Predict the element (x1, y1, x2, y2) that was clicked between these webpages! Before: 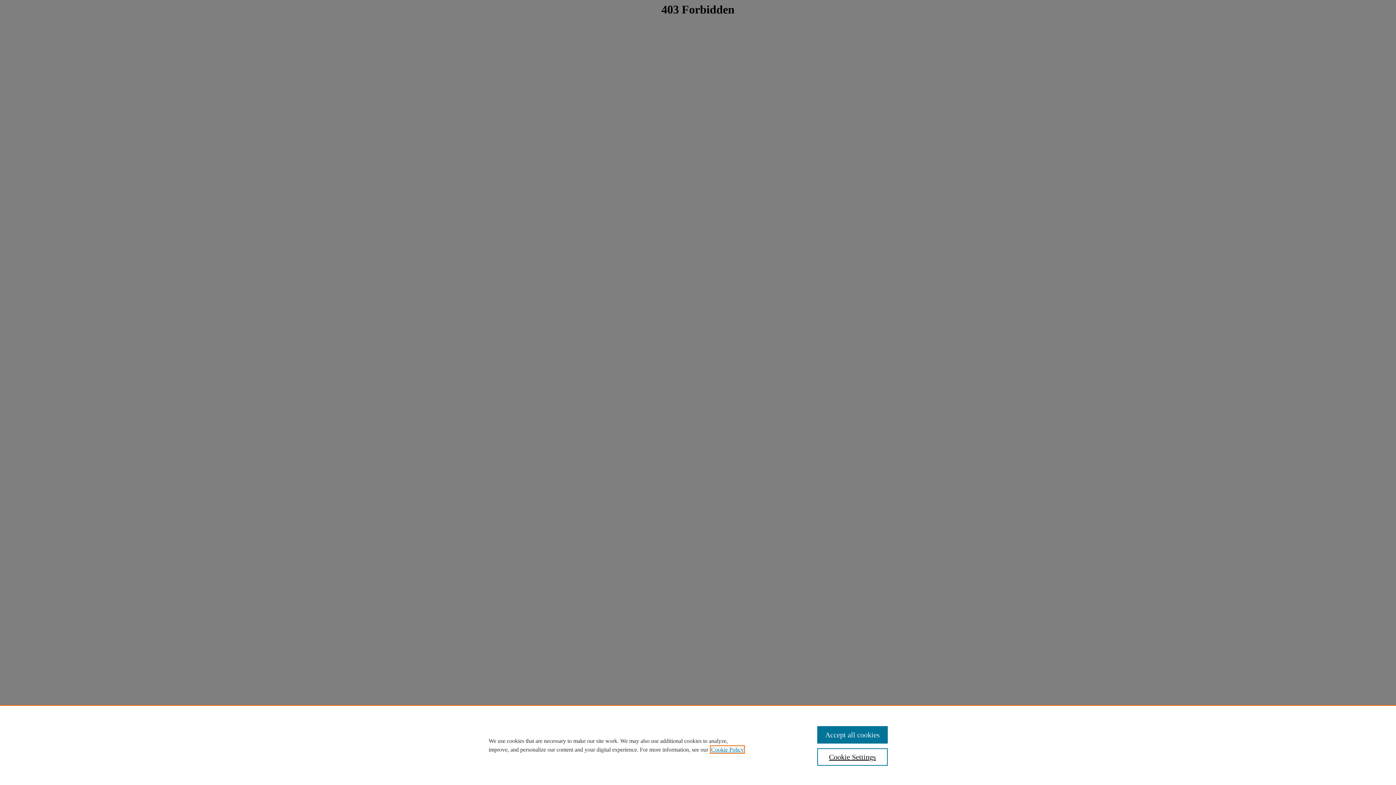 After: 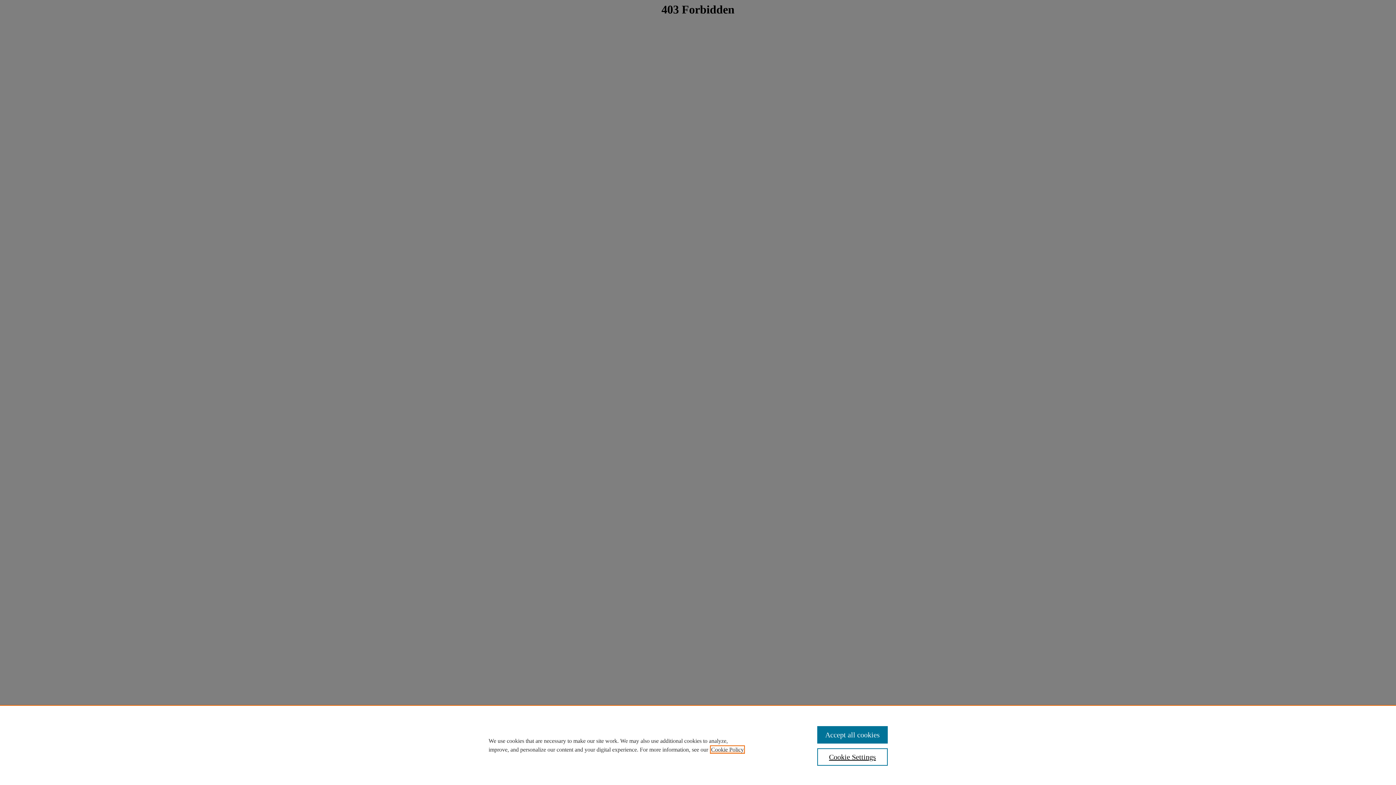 Action: bbox: (711, 746, 744, 753) label: , opens in a new tab